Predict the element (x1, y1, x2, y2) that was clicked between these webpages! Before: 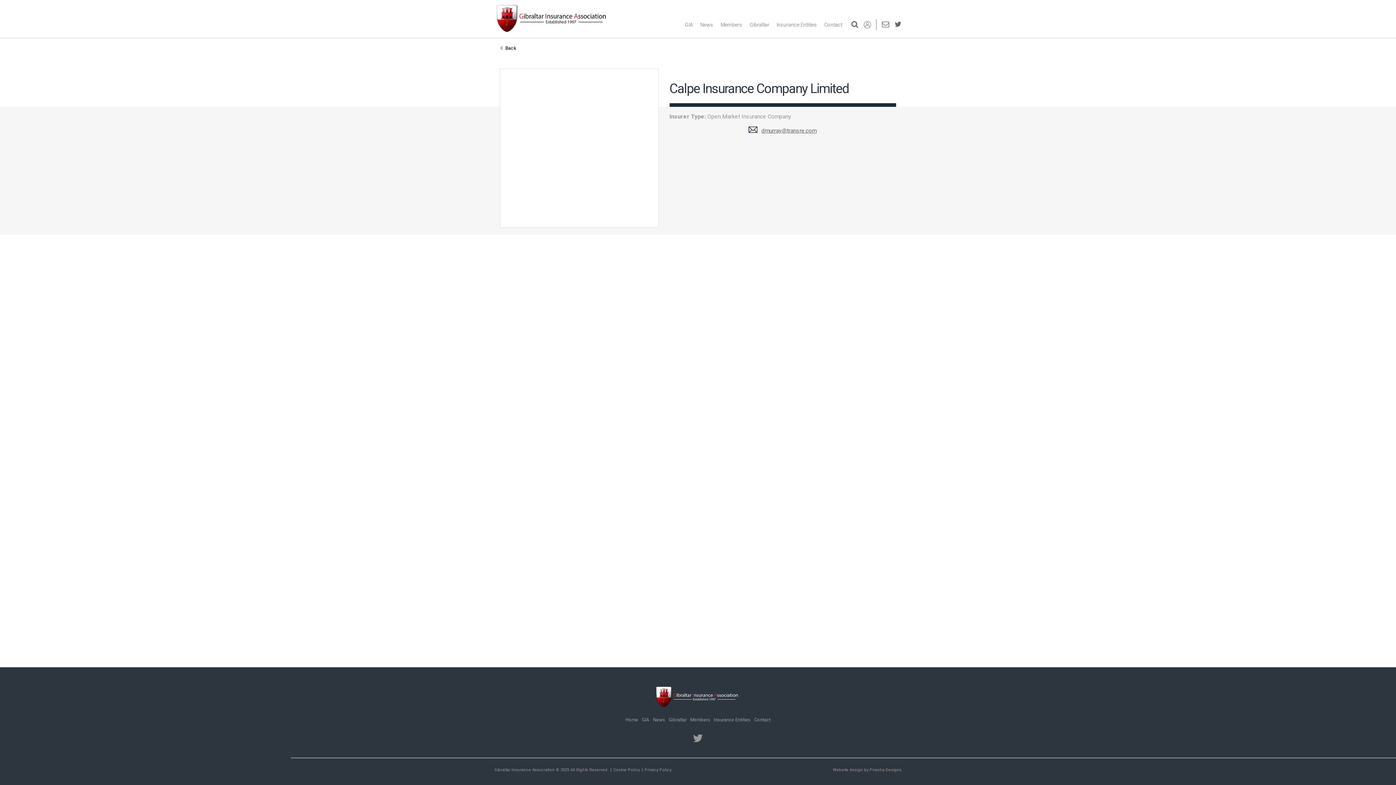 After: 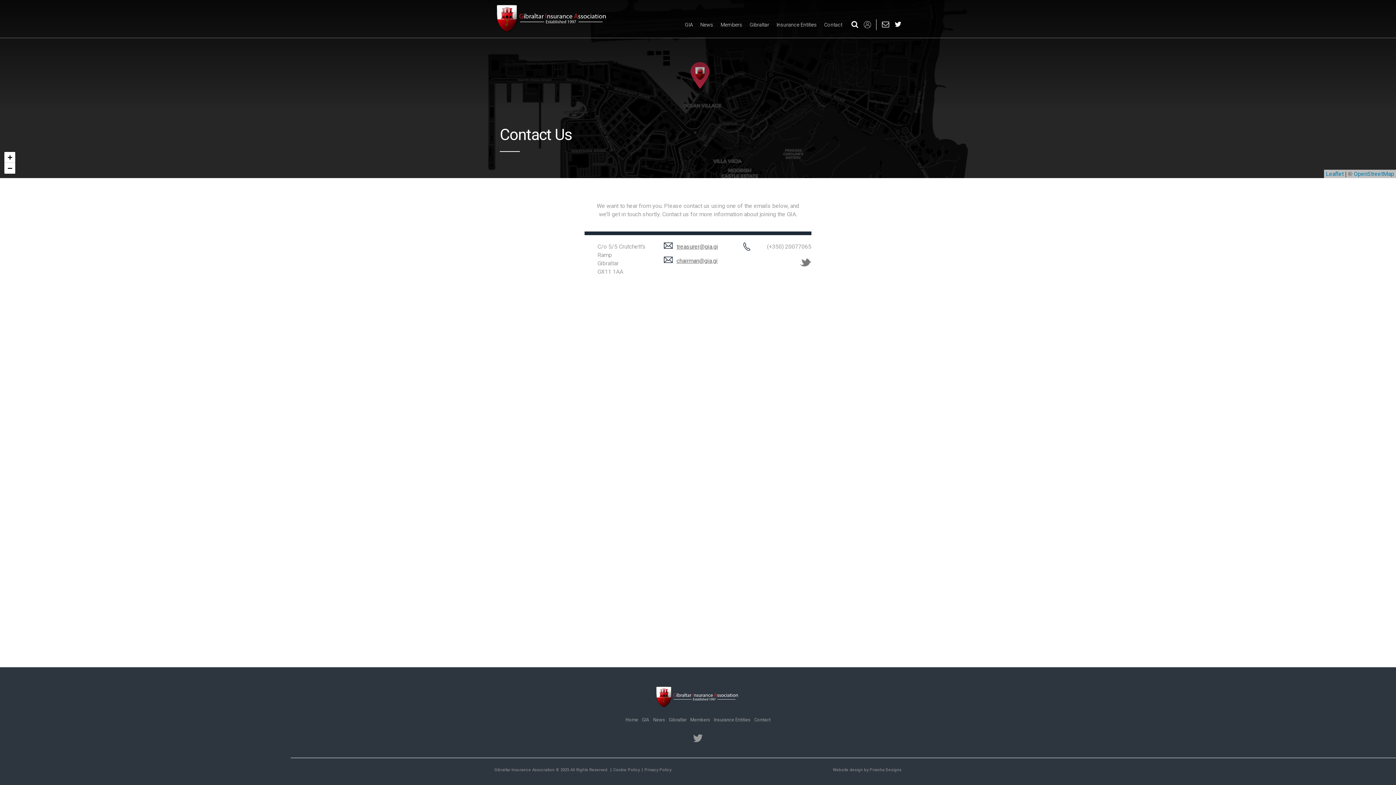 Action: label: Contact bbox: (824, 0, 842, 38)